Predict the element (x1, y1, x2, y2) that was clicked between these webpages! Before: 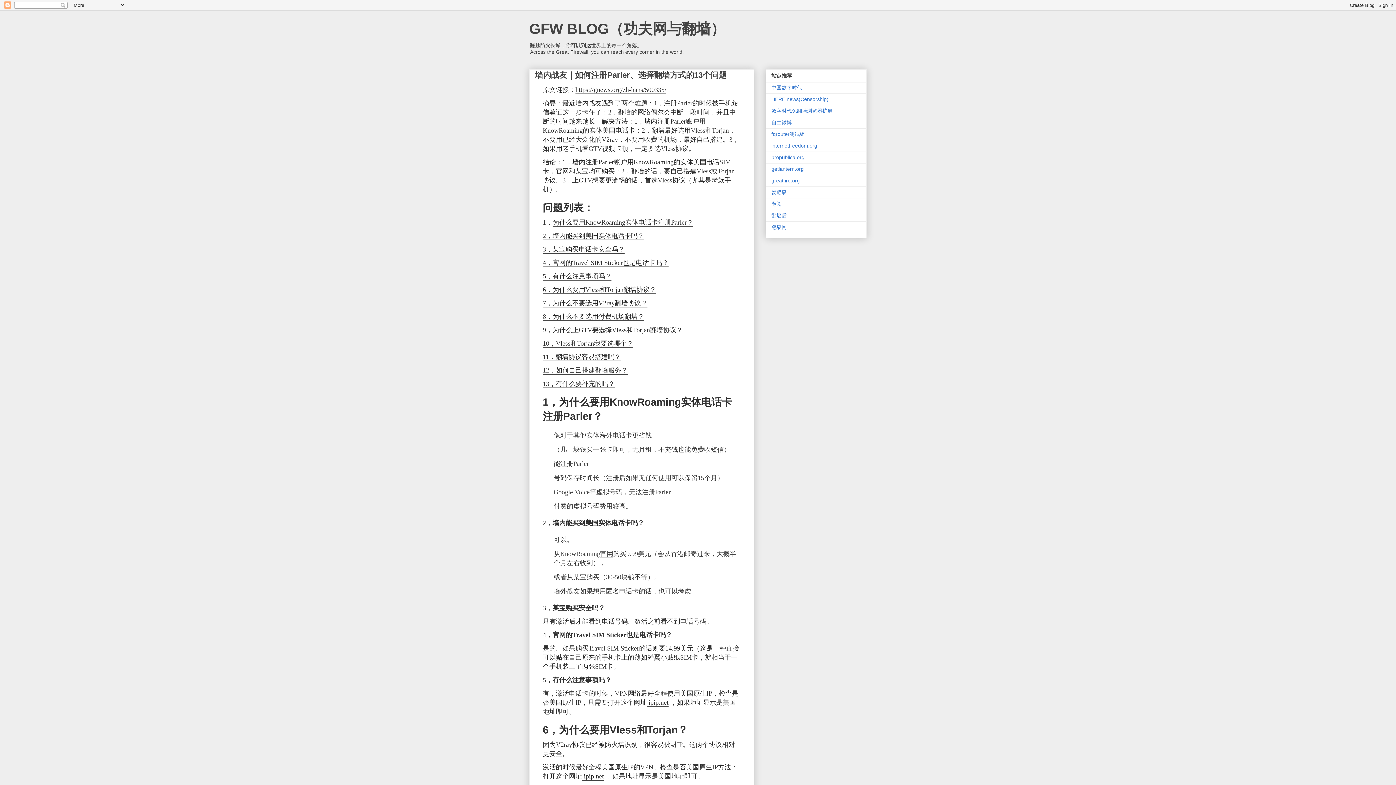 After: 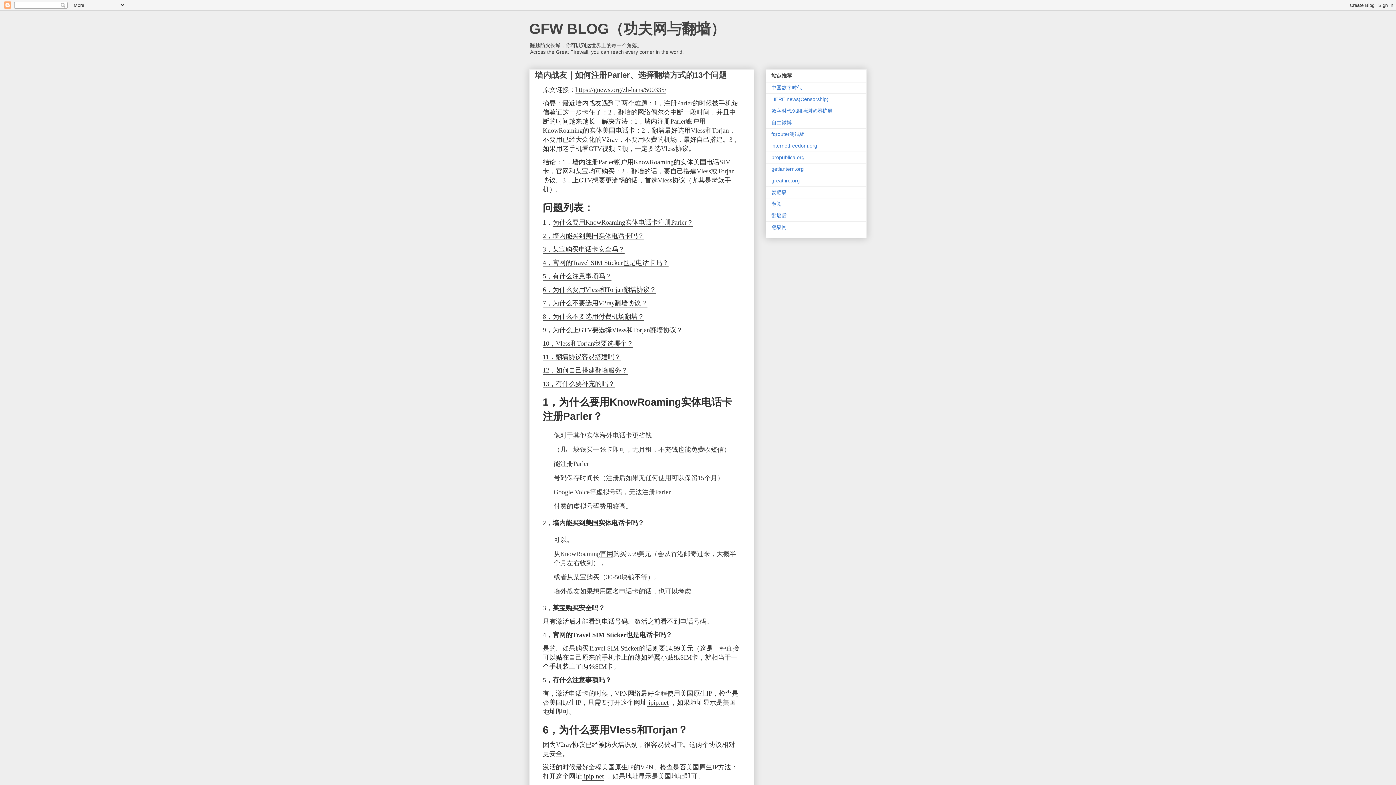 Action: bbox: (542, 259, 668, 267) label: 4，官网的Travel SIM Sticker也是电话卡吗？